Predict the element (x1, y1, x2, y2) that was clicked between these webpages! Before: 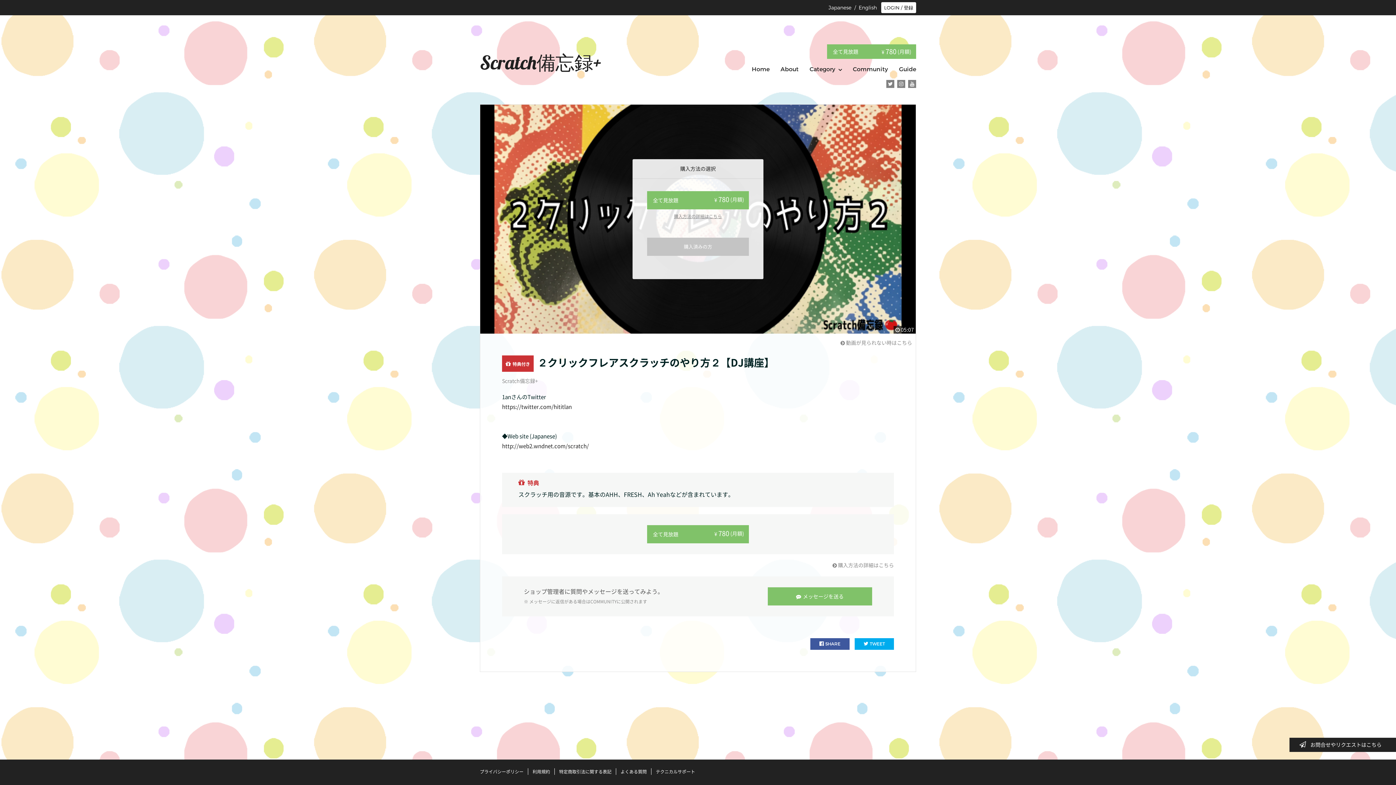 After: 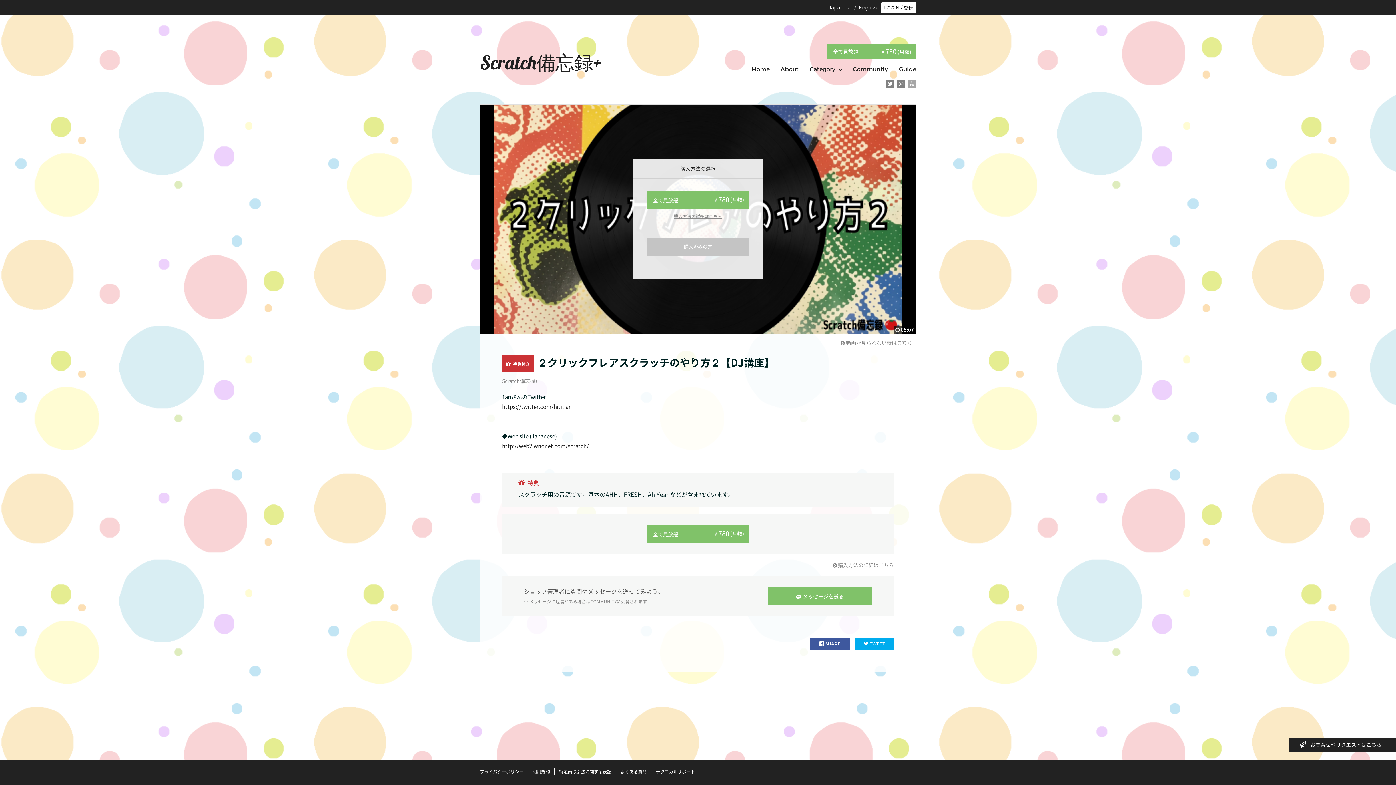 Action: bbox: (908, 79, 916, 87)